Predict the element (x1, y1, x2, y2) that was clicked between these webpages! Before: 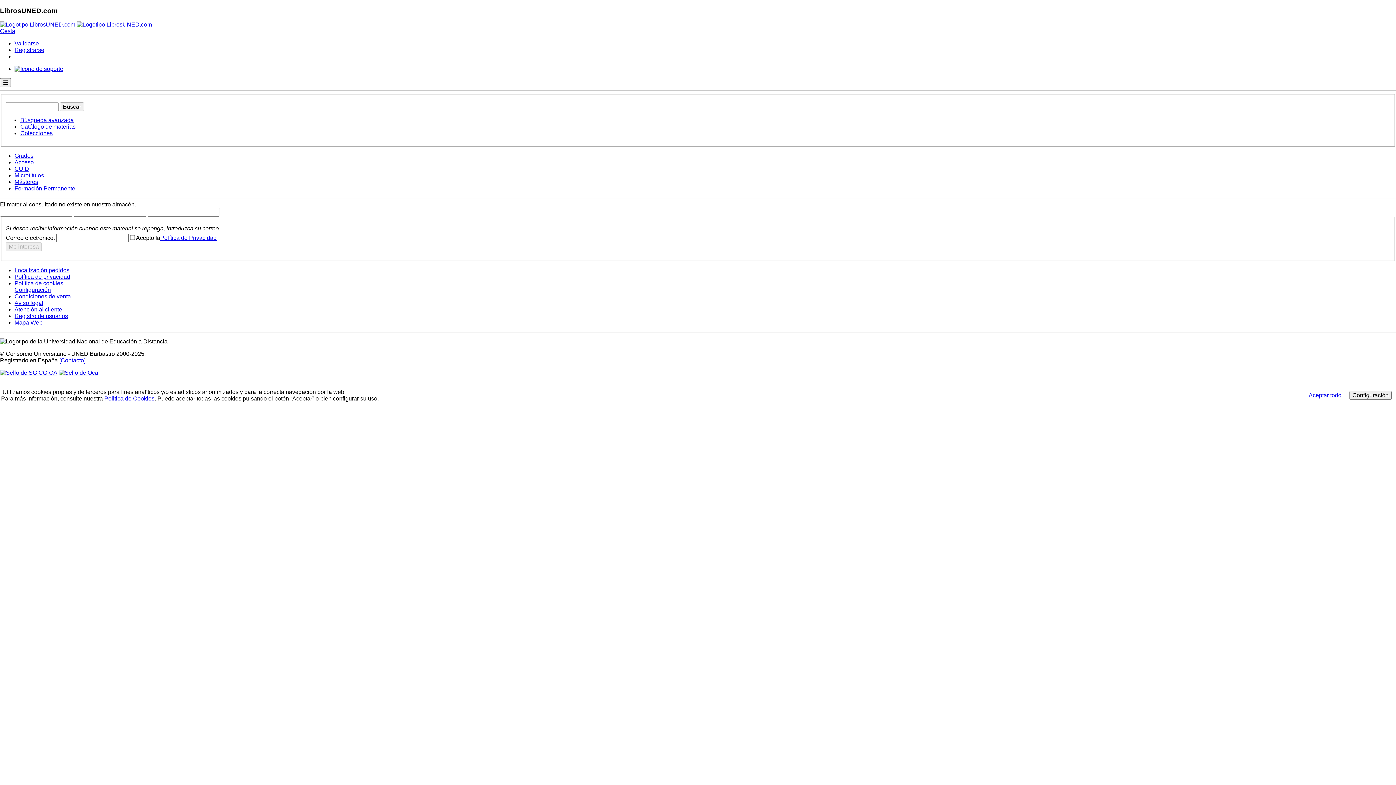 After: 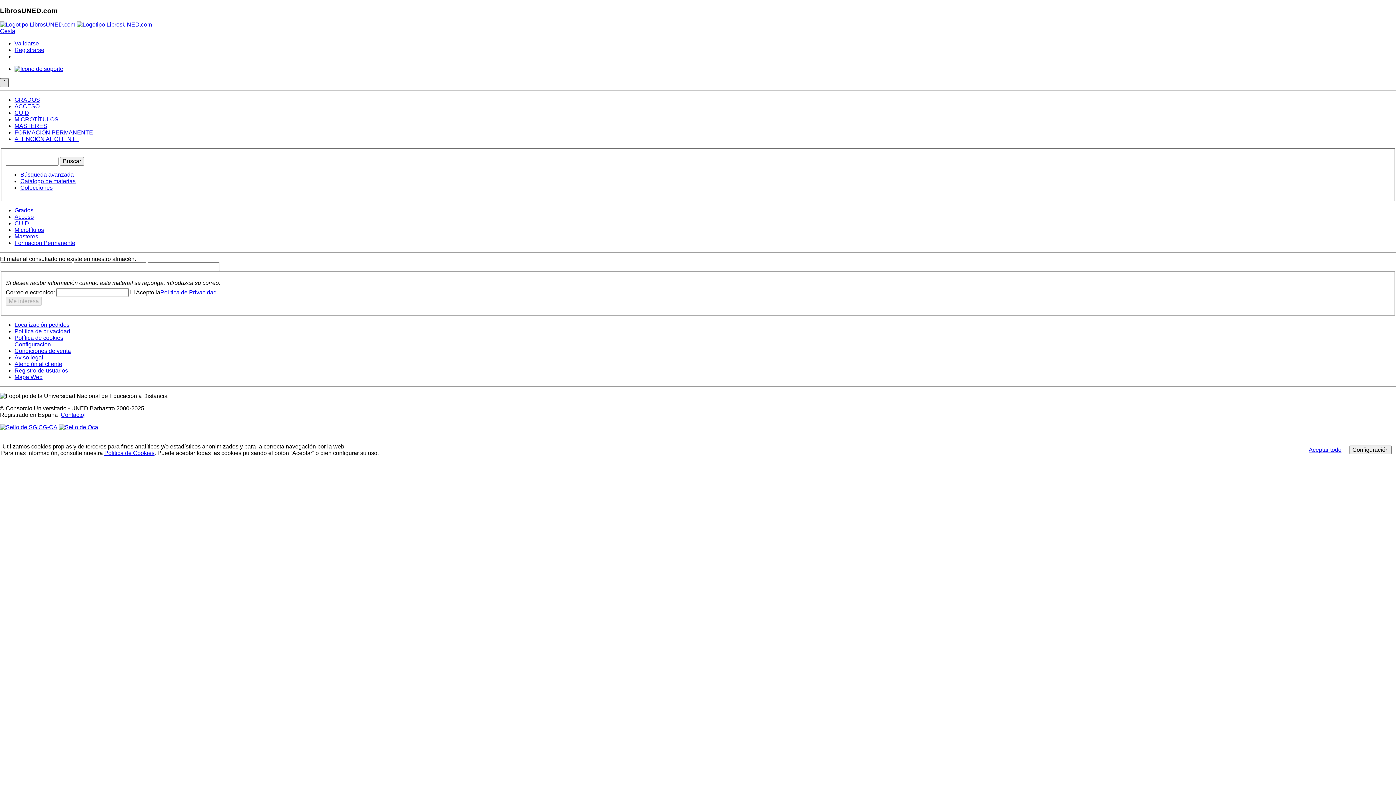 Action: label: ☰ bbox: (0, 78, 10, 87)